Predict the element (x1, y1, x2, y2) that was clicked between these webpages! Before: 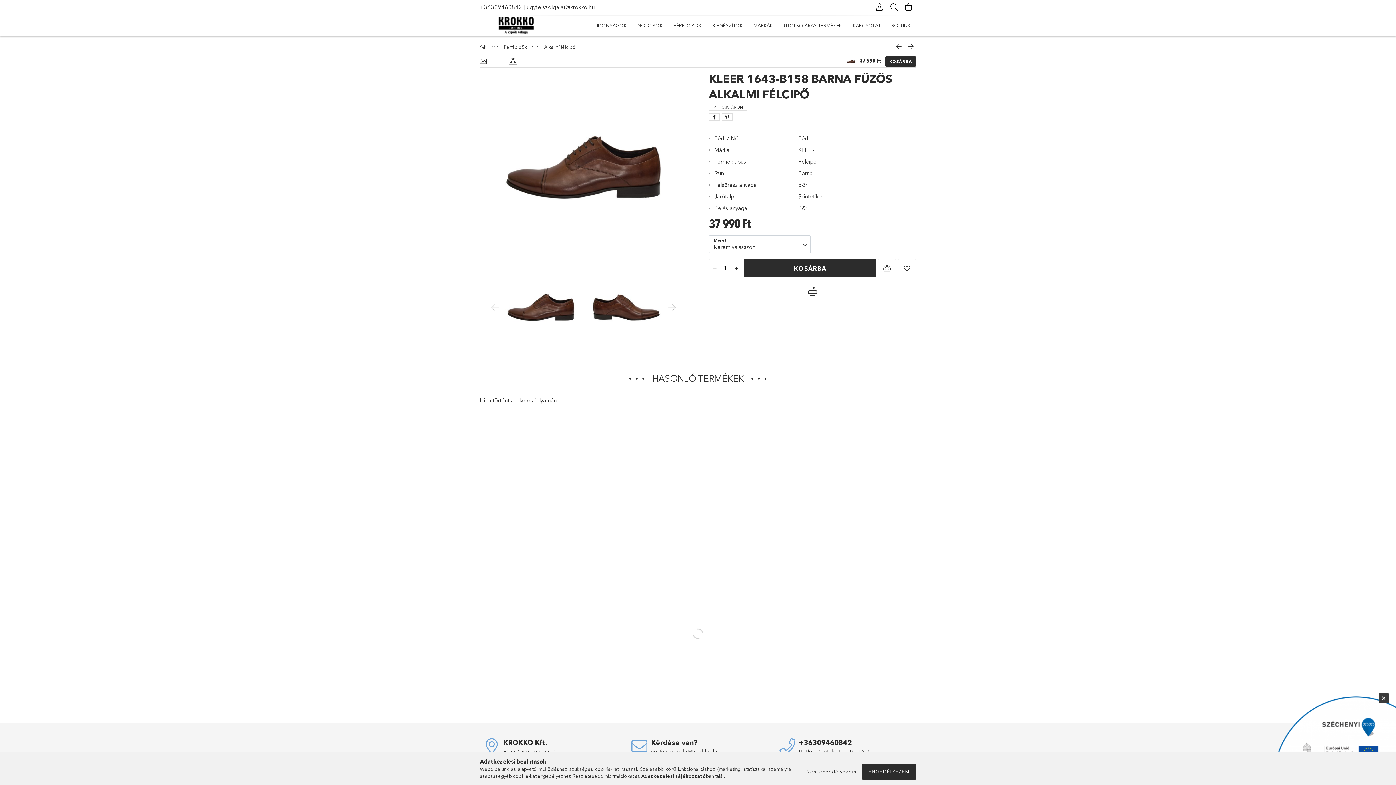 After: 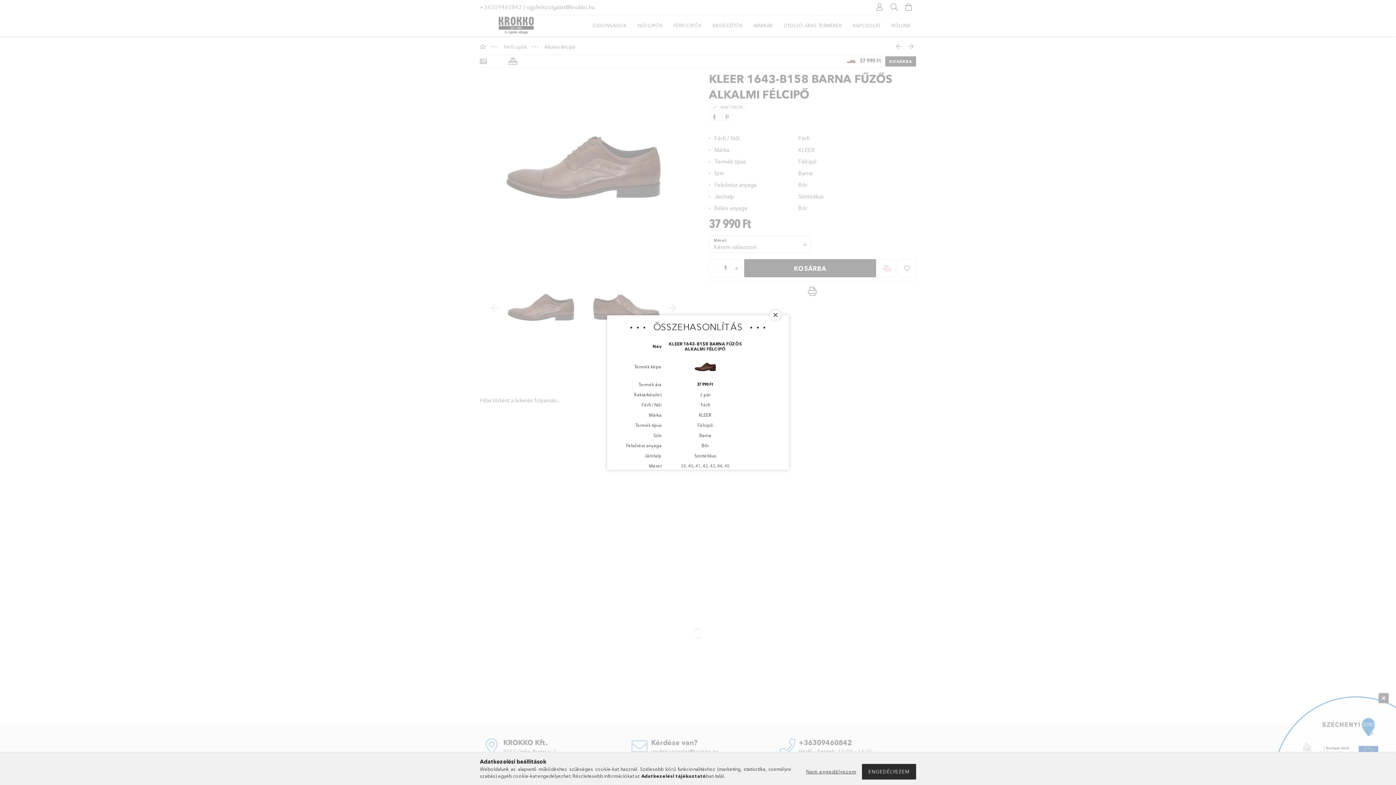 Action: label: Összehasonlítás bbox: (878, 259, 896, 277)